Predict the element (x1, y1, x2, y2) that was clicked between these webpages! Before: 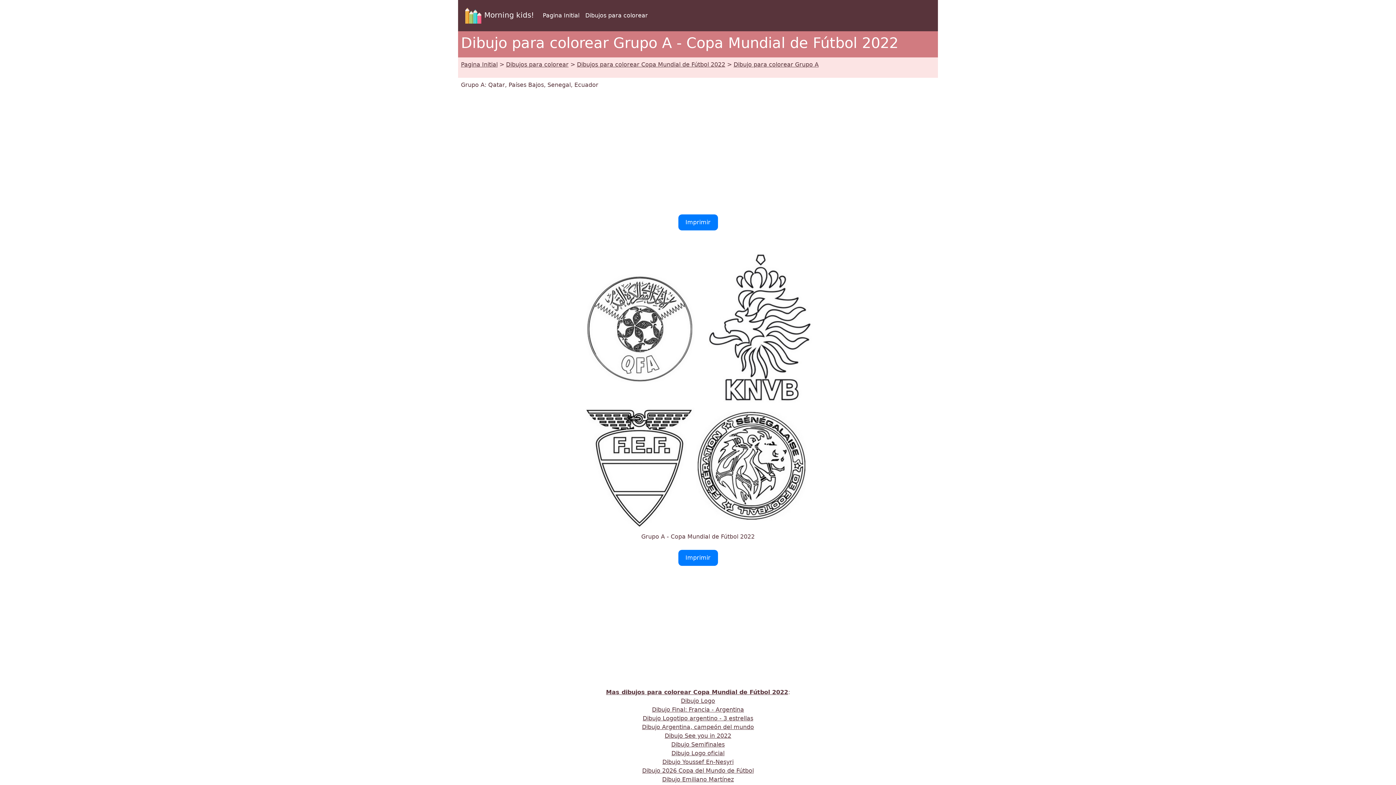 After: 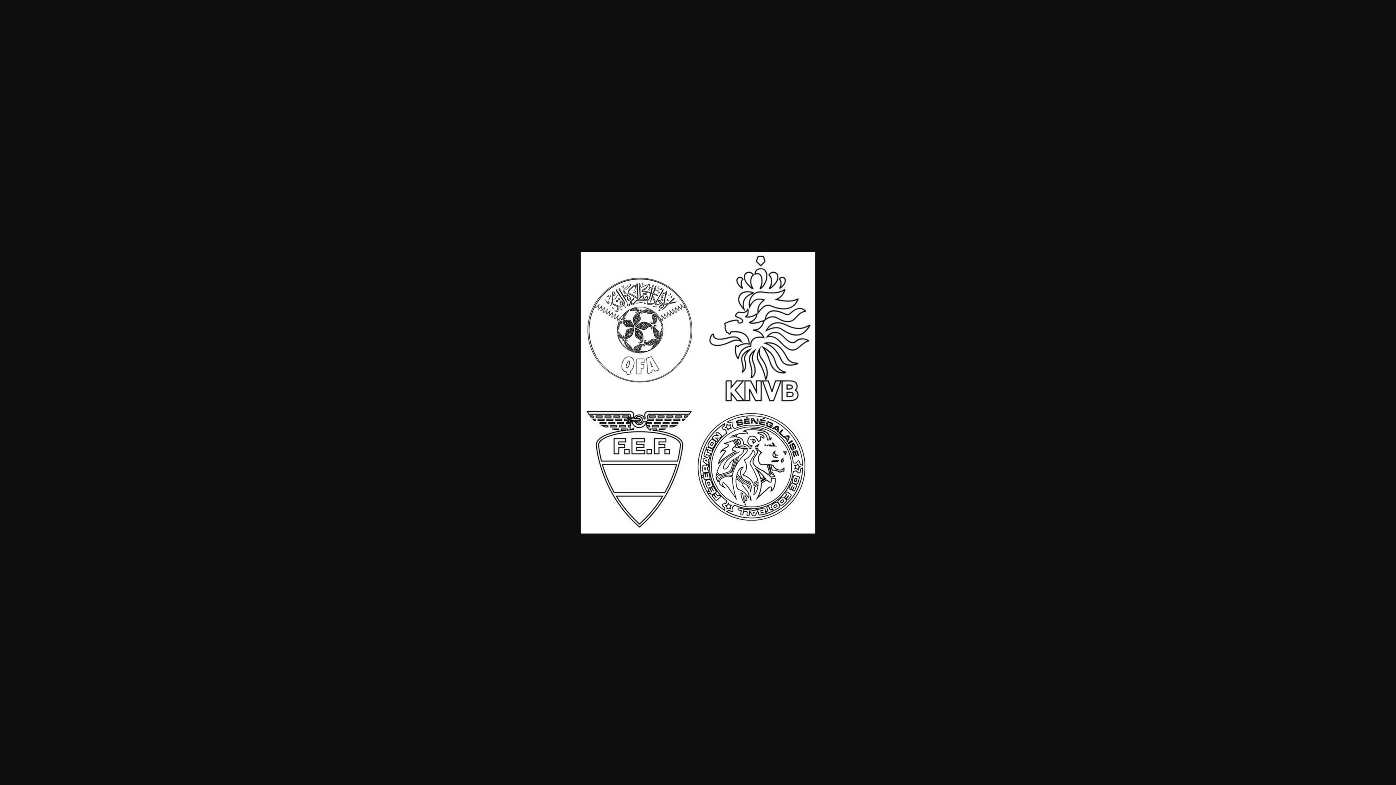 Action: label: Imprimir bbox: (678, 550, 718, 566)